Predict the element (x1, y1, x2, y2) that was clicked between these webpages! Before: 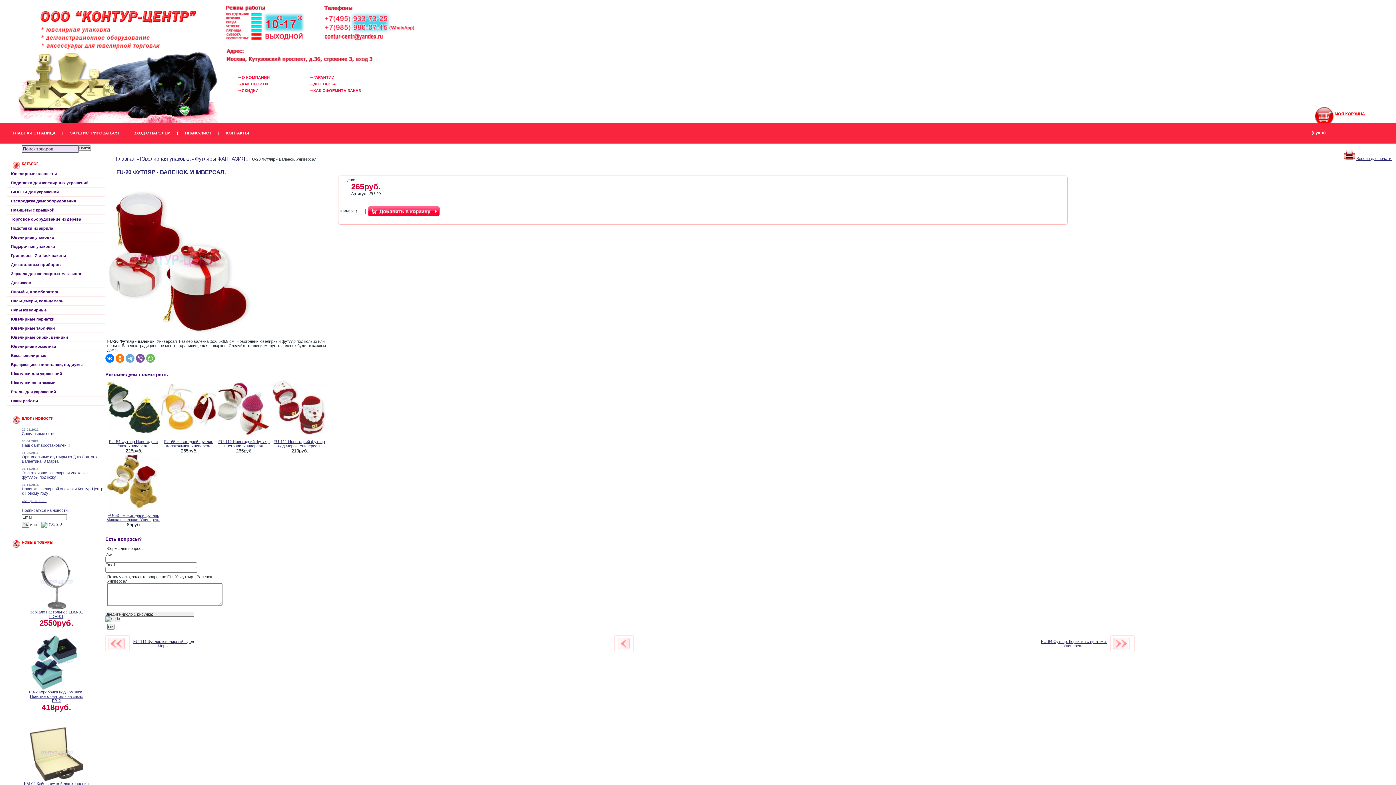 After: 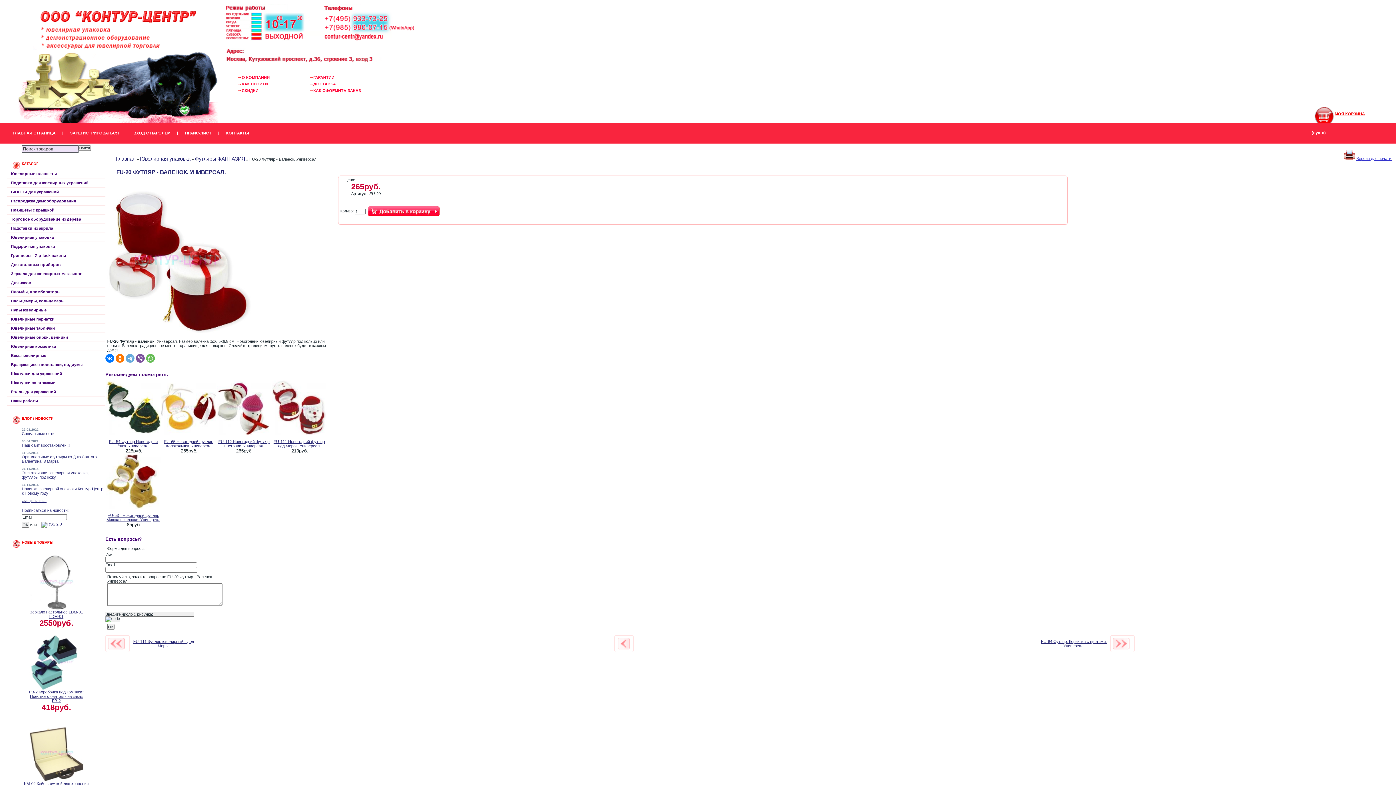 Action: bbox: (1356, 156, 1392, 160) label: Версия для печати 